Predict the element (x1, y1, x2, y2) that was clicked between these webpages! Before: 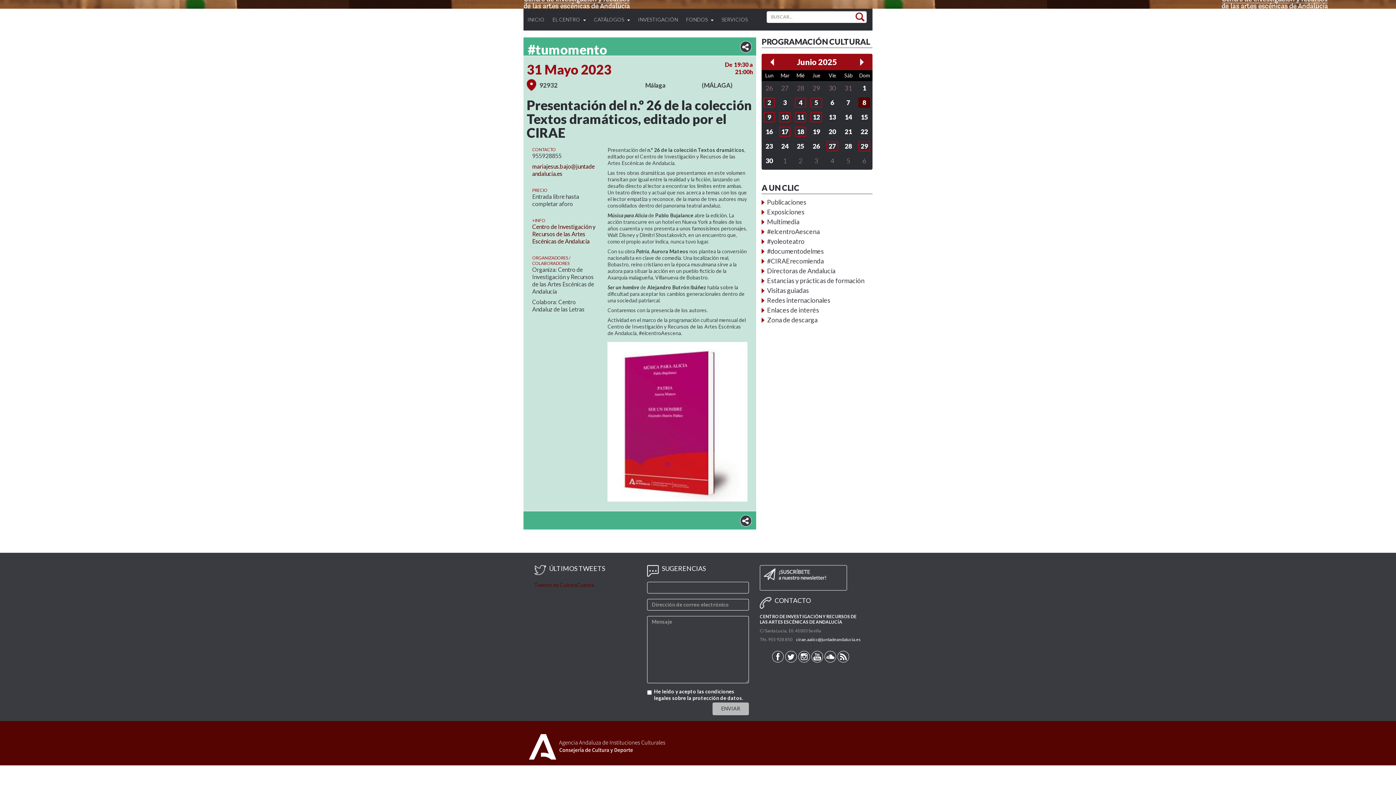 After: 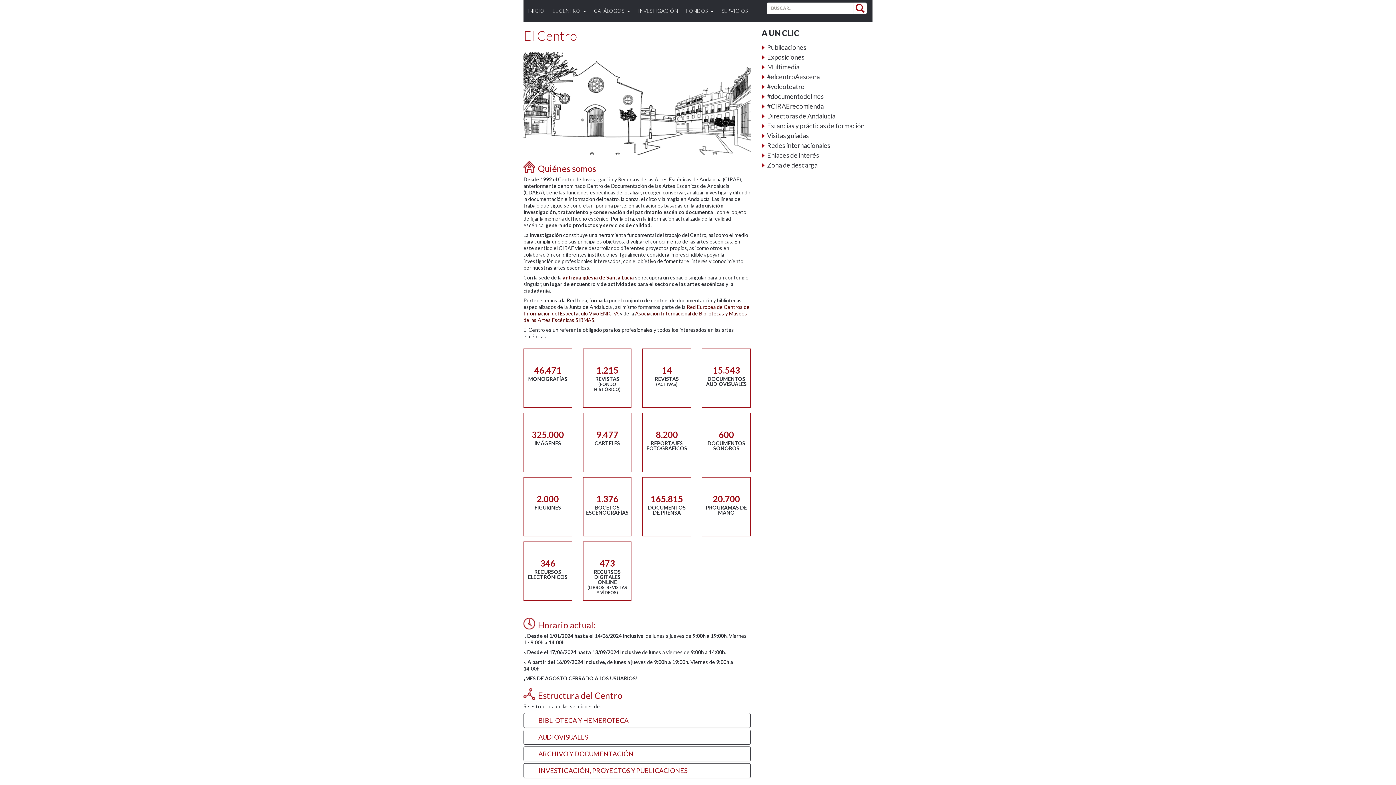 Action: bbox: (548, 8, 590, 30) label: EL CENTRO 